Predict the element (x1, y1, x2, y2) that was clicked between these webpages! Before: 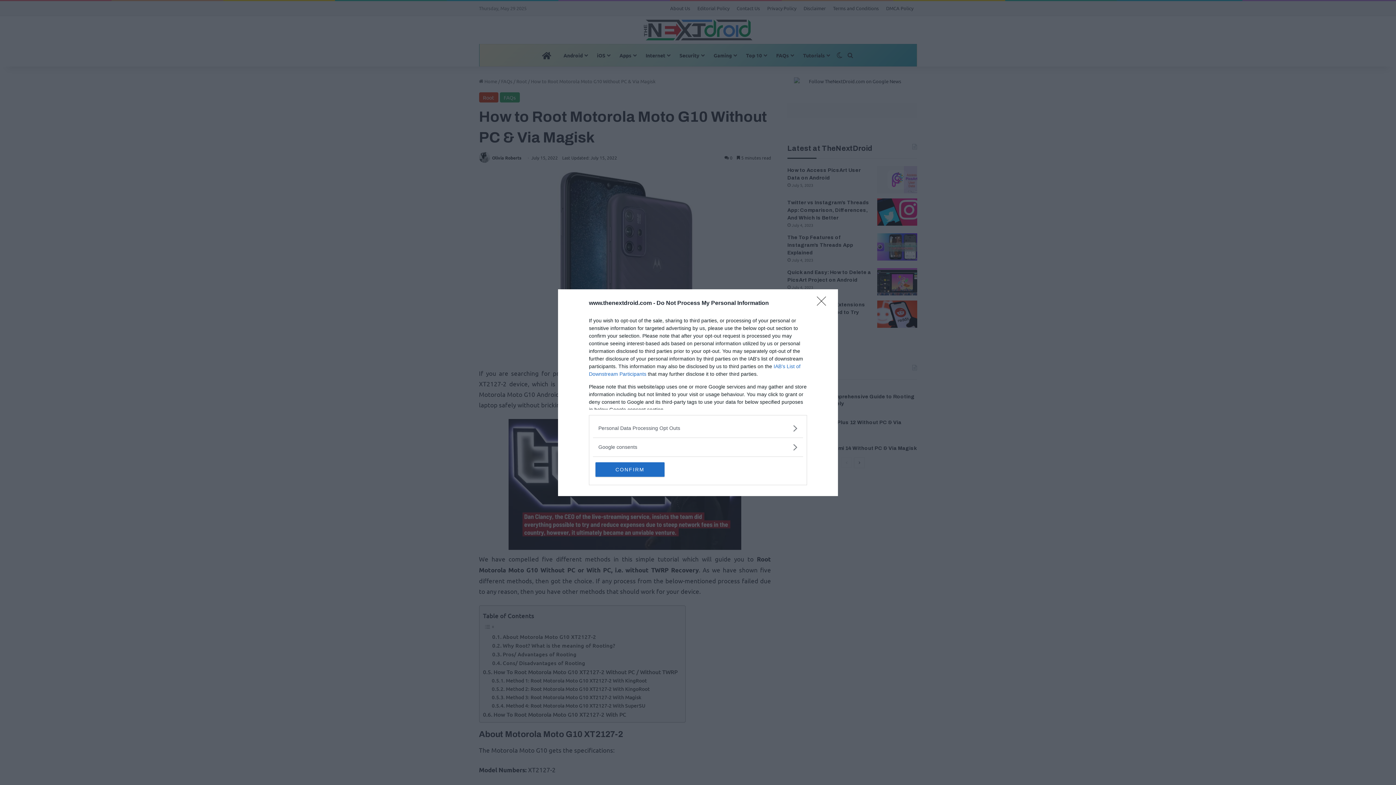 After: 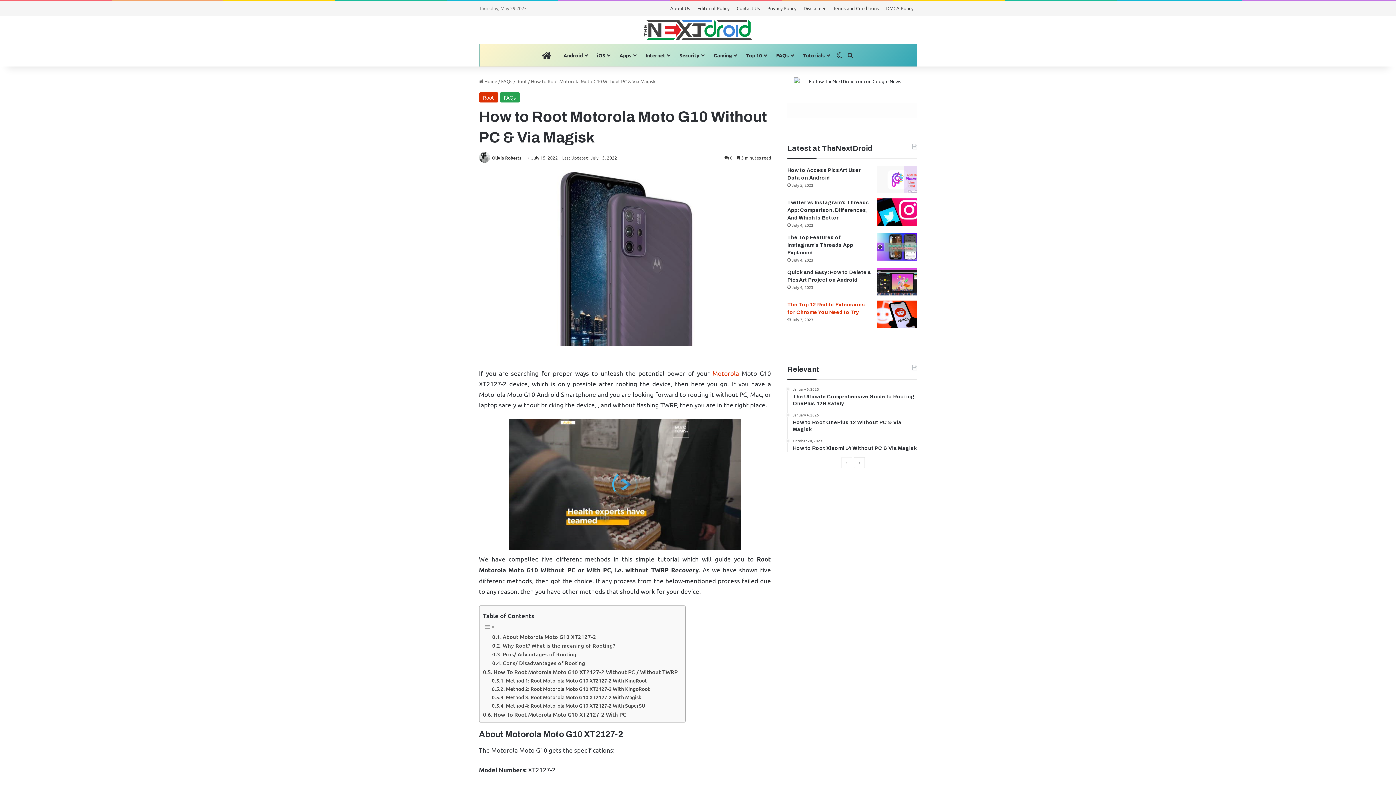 Action: label: Close bbox: (817, 296, 830, 310)